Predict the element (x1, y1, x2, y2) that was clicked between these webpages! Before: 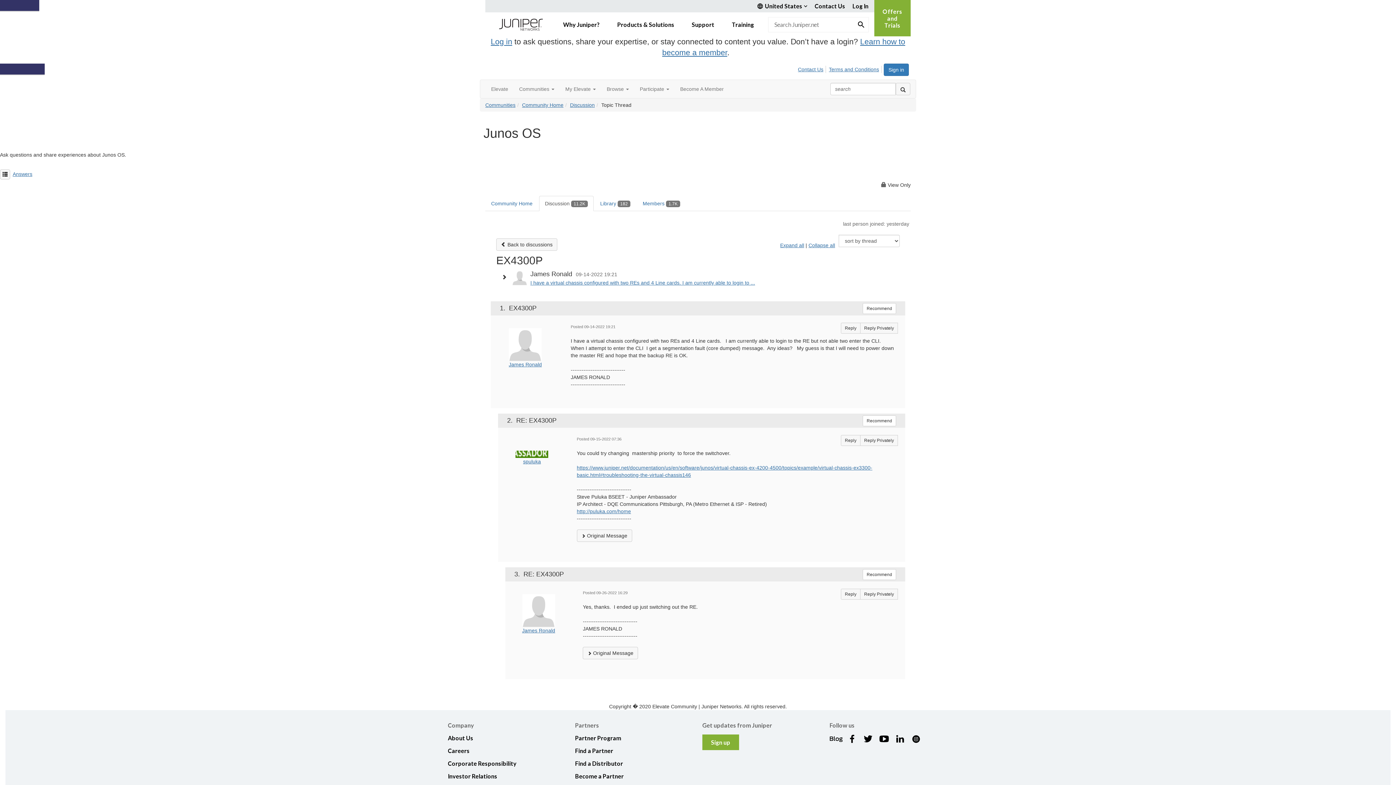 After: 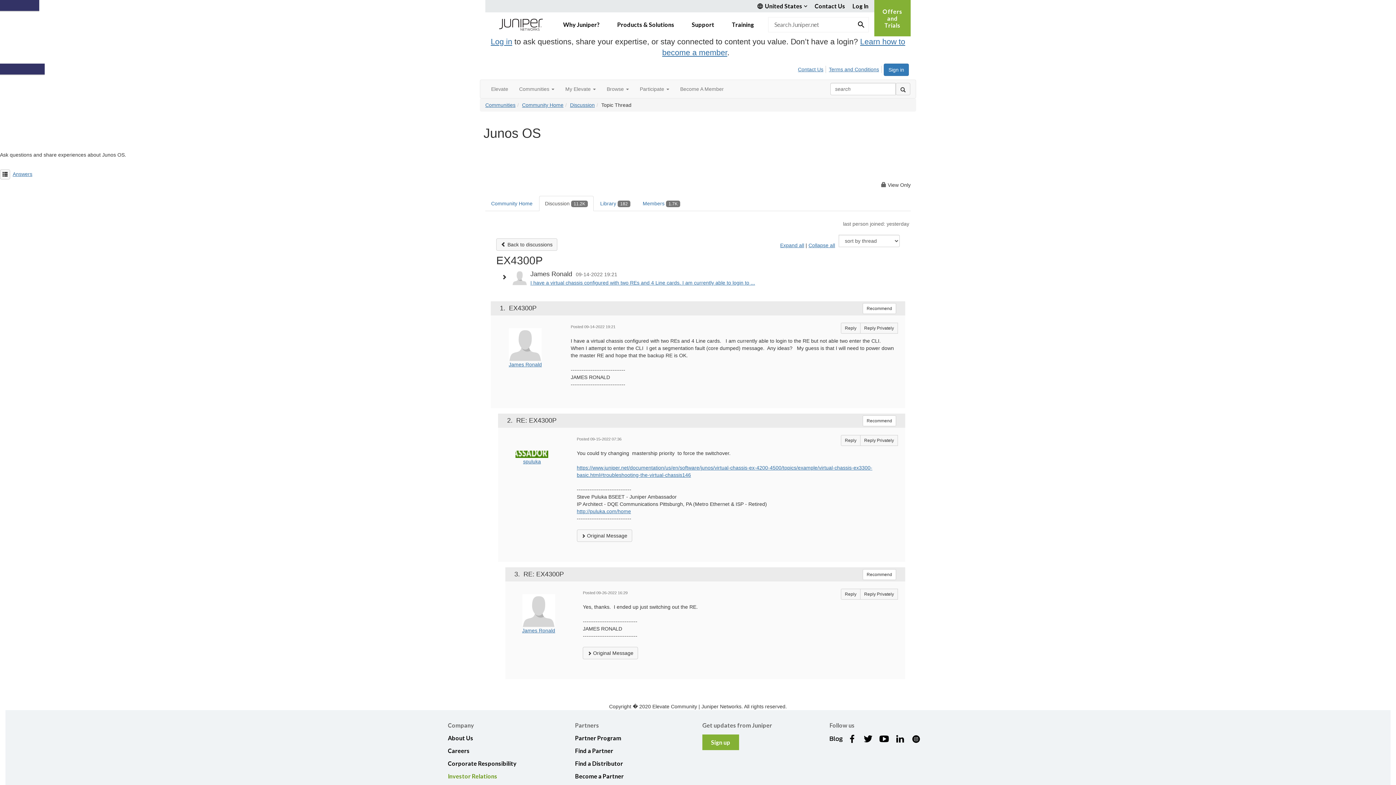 Action: label: Investor Relations bbox: (448, 773, 497, 780)